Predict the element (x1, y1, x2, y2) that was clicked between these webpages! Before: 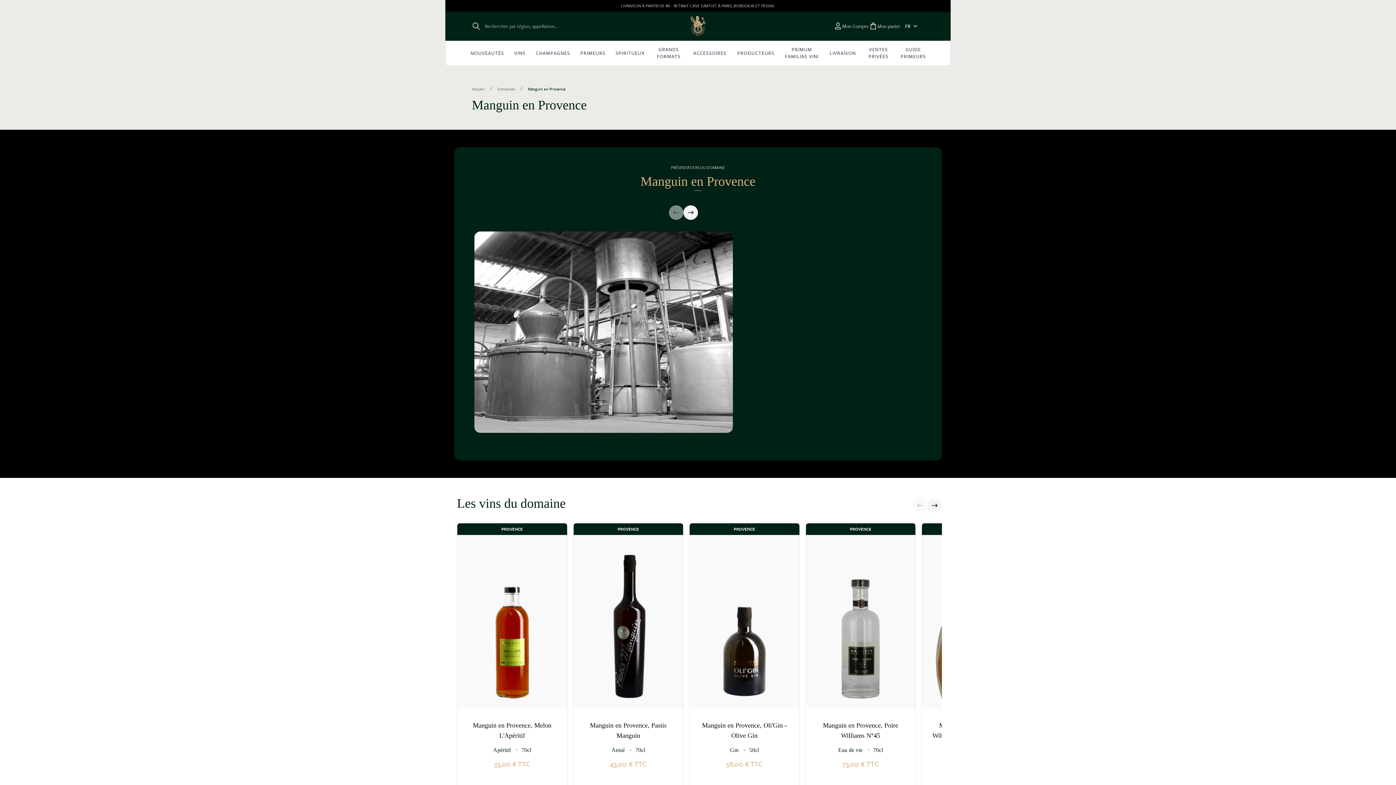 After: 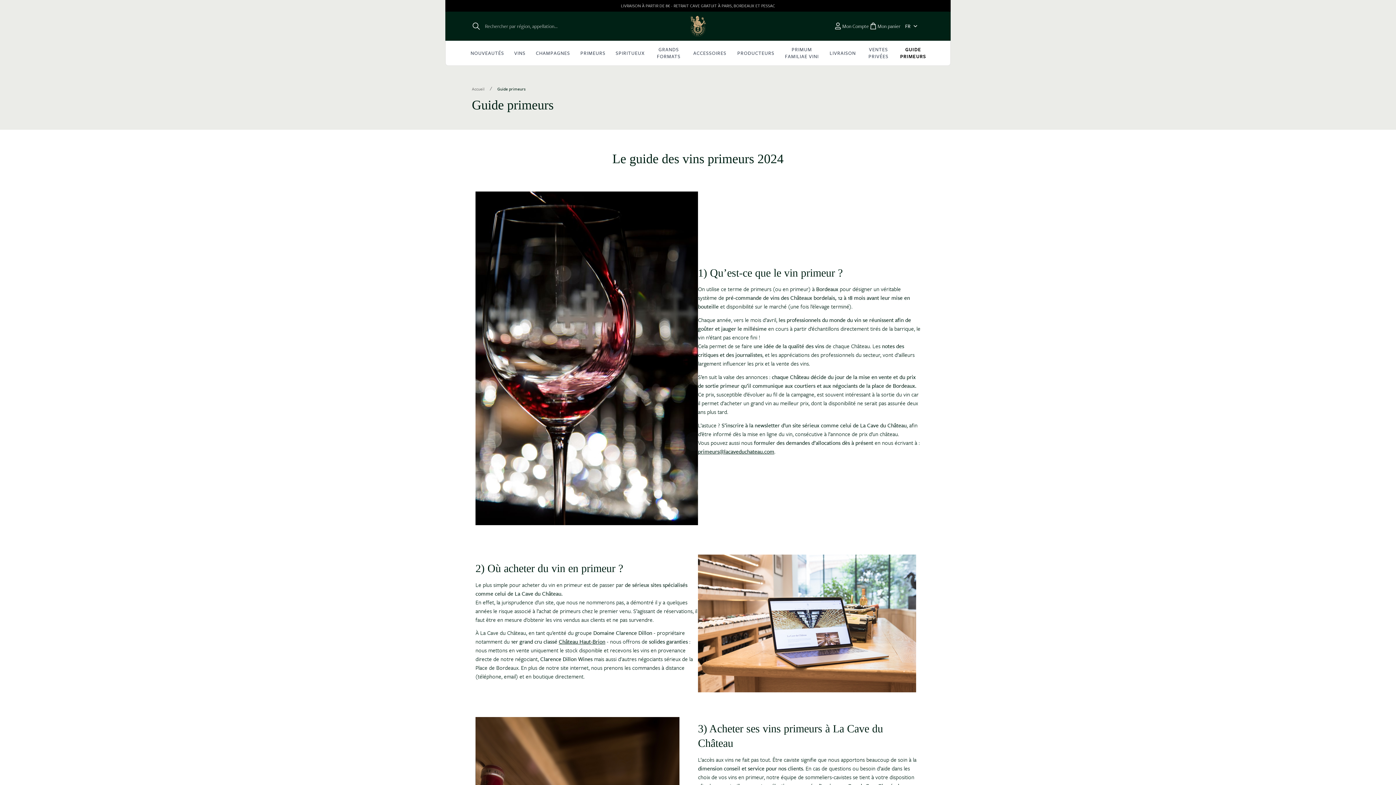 Action: bbox: (896, 41, 930, 65) label: GUIDE PRIMEURS